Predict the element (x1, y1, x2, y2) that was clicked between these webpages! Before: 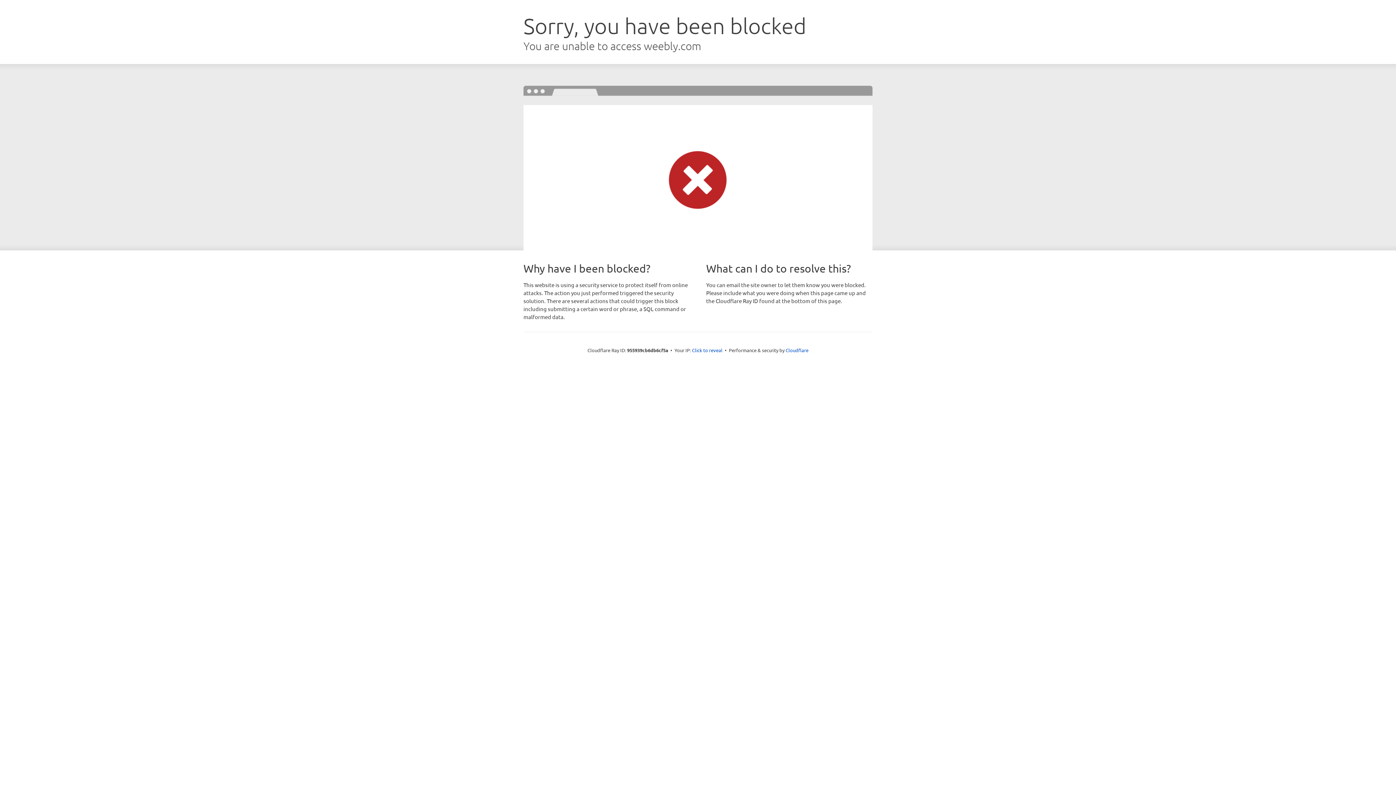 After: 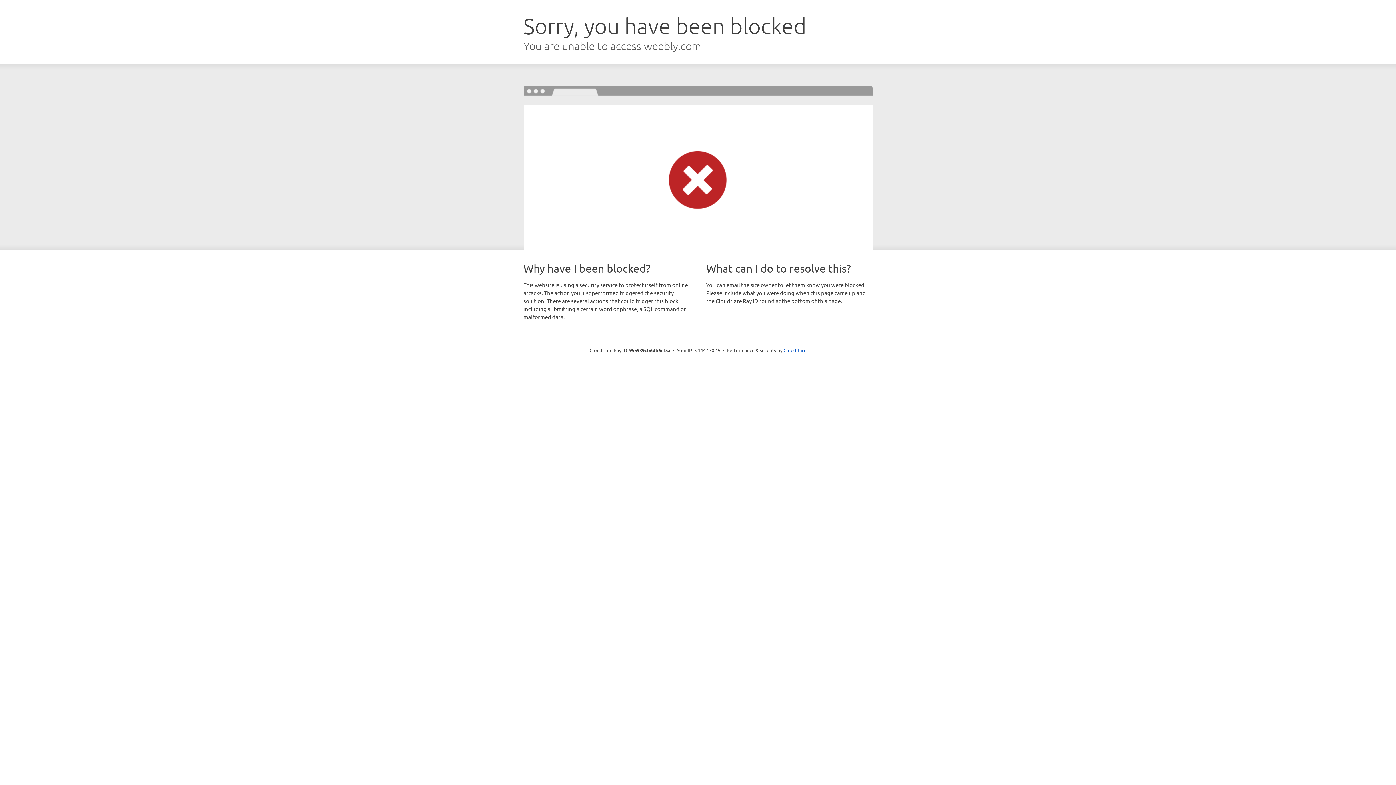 Action: label: Click to reveal bbox: (692, 346, 722, 353)